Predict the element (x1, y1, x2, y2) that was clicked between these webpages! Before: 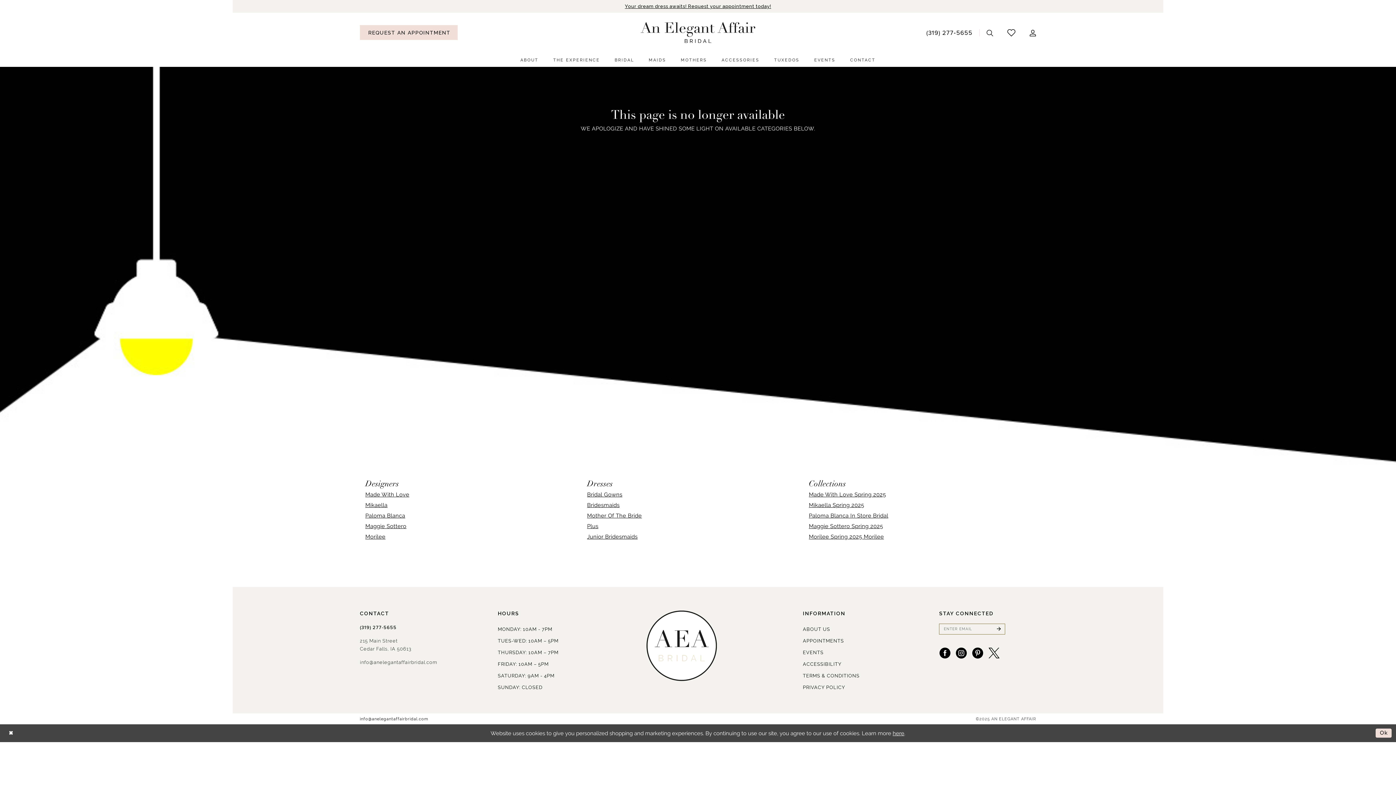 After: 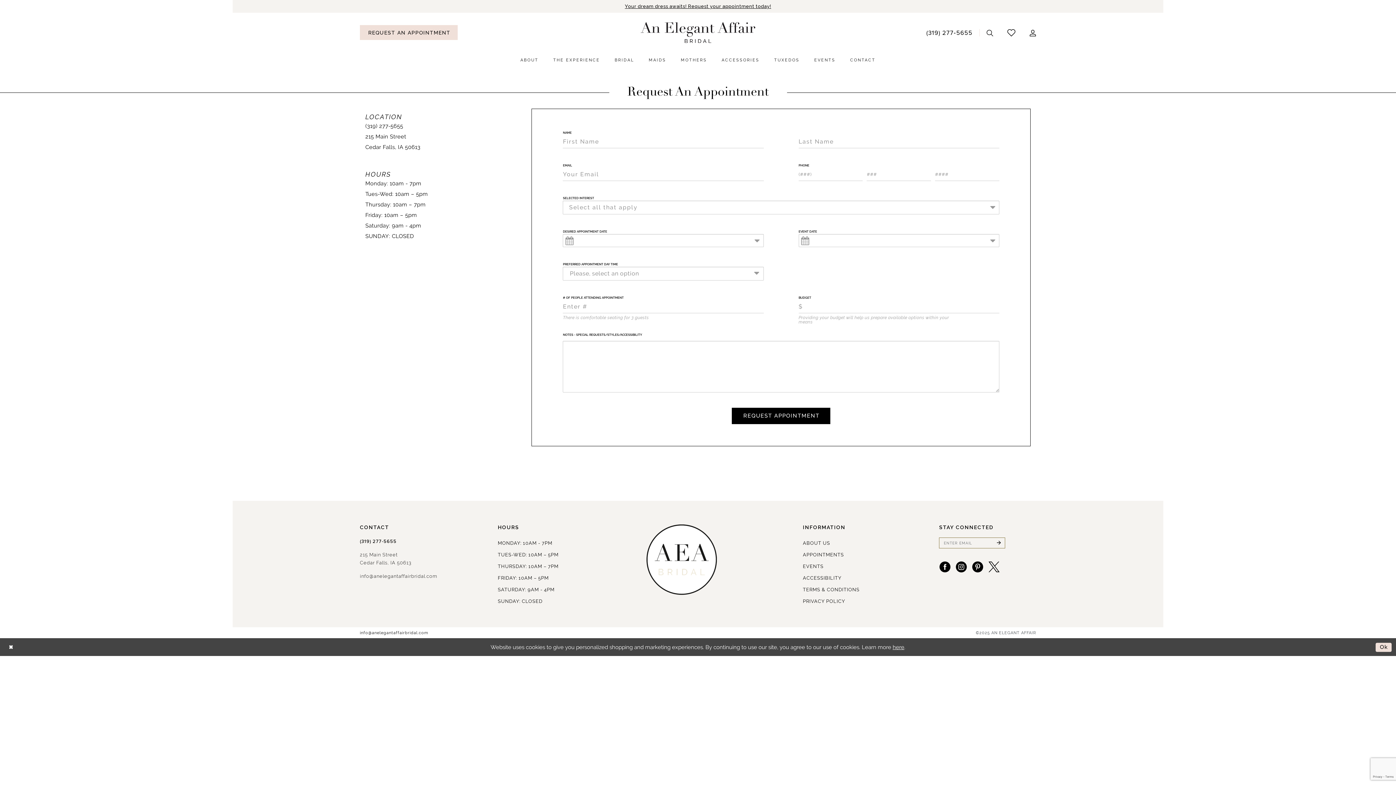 Action: label: Request an appointment bbox: (360, 25, 457, 40)